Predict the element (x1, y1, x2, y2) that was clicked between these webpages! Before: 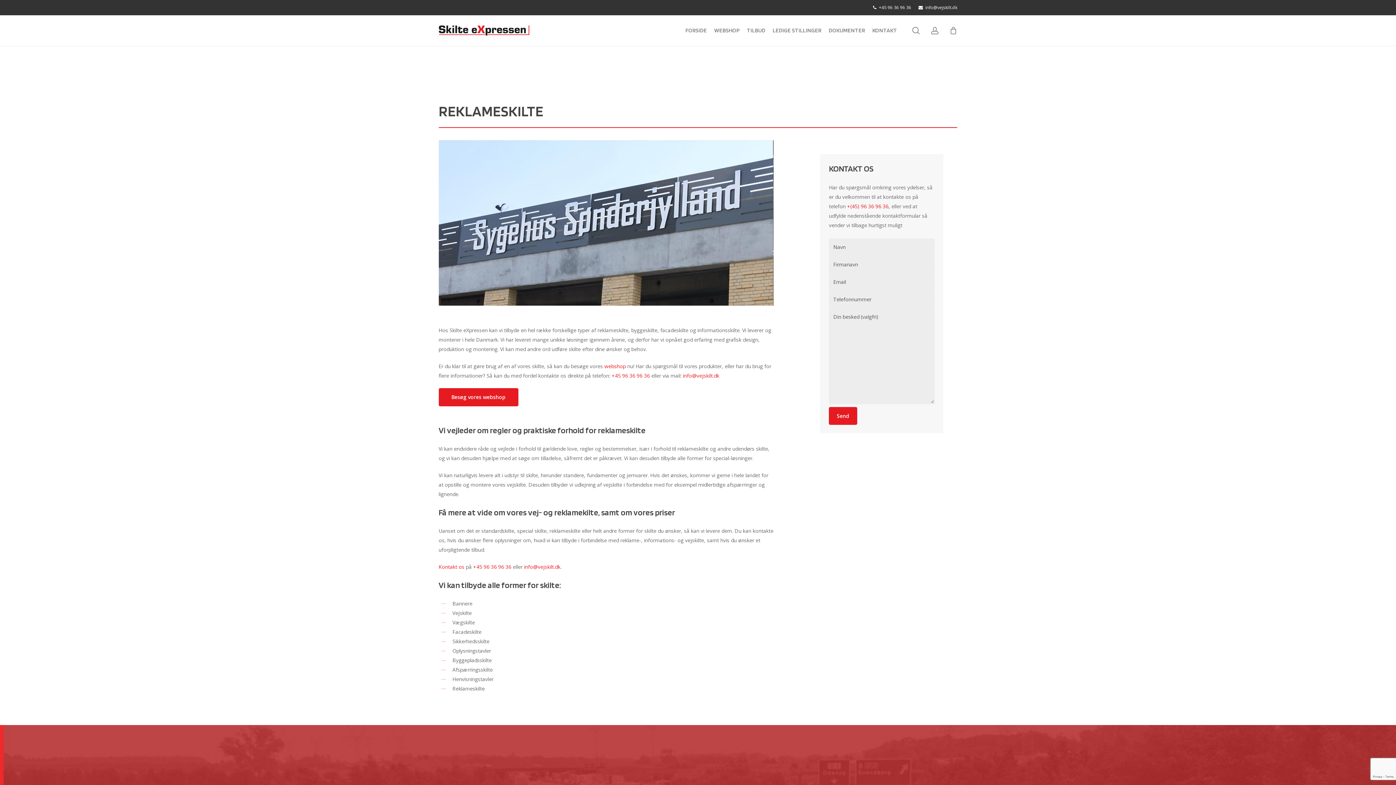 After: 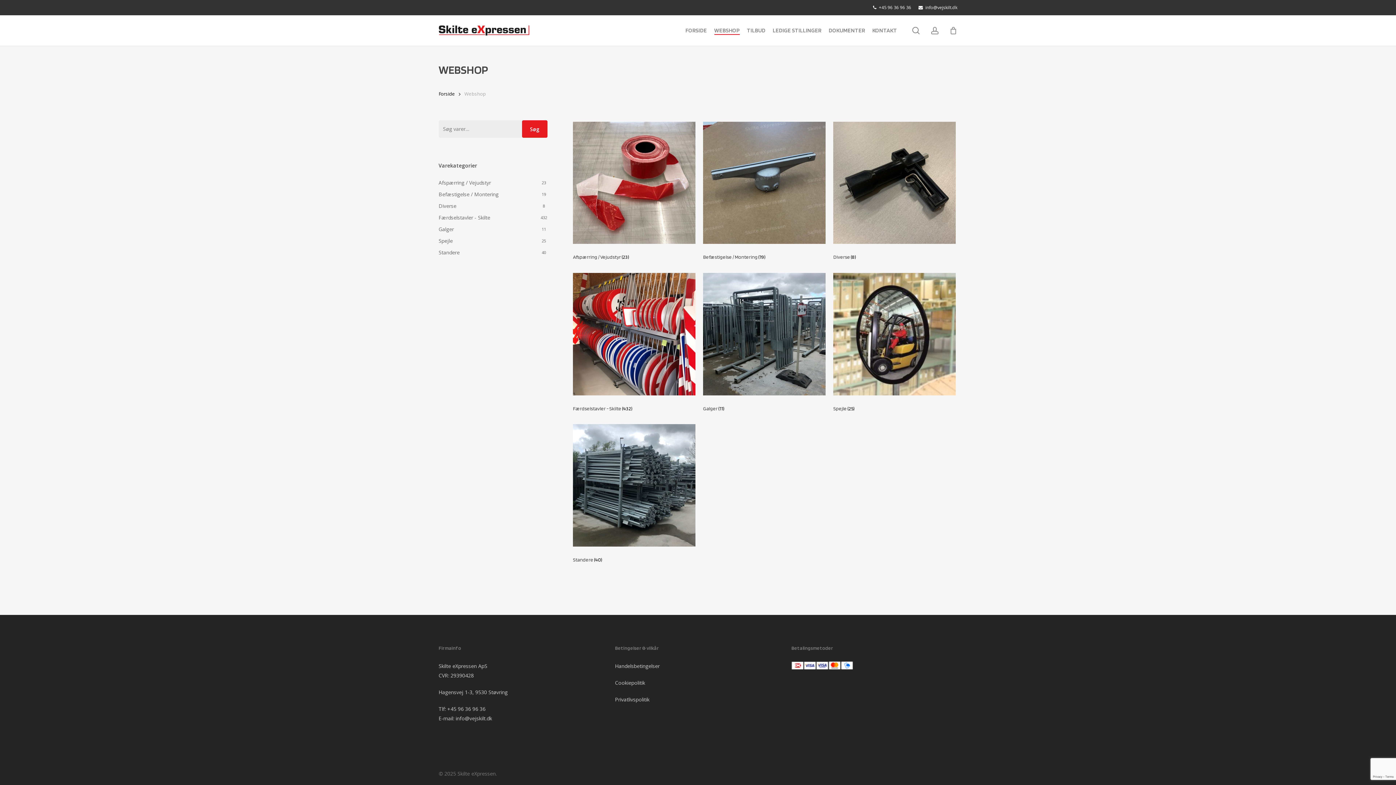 Action: bbox: (604, 362, 626, 369) label: webshop